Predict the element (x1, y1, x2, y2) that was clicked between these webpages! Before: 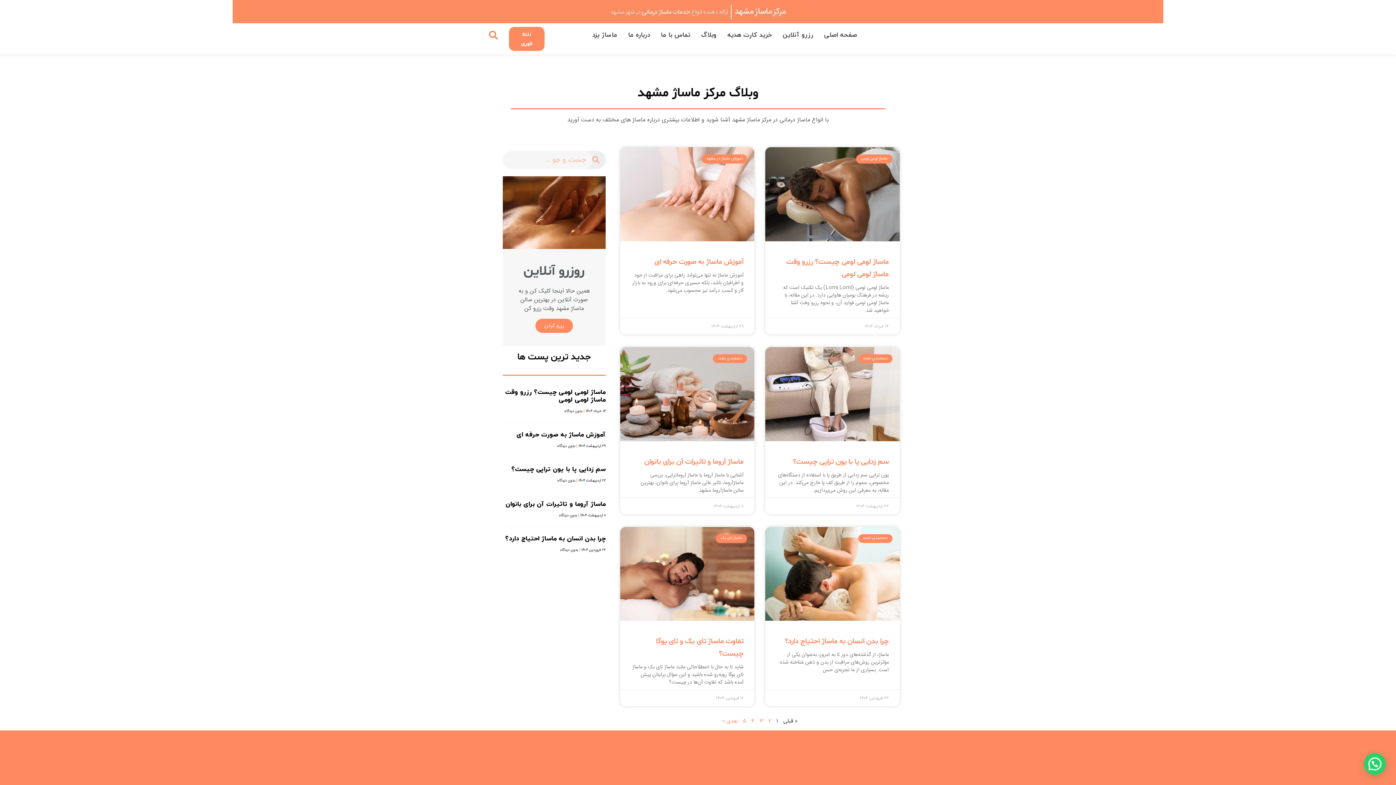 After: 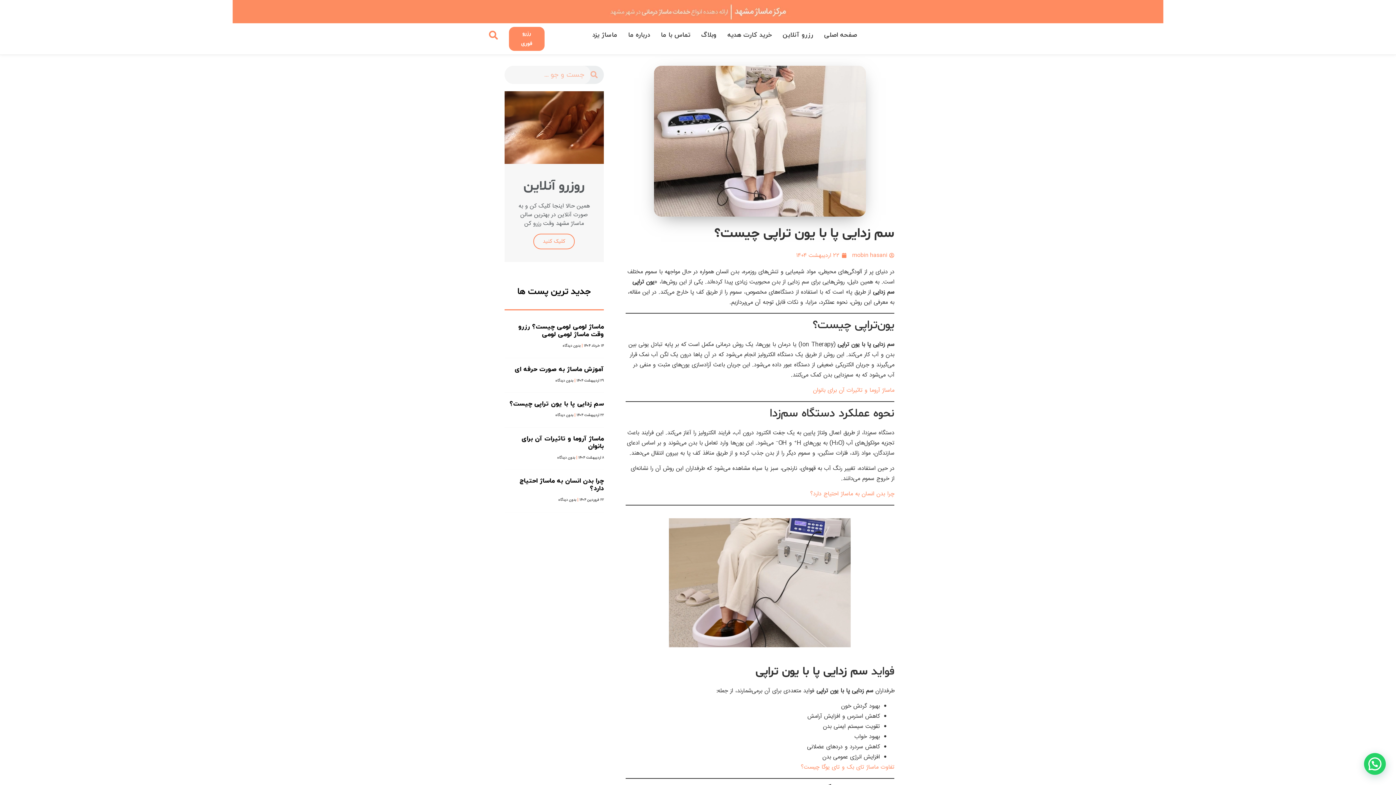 Action: label: سم زدایی پا با یون تراپی چیست؟ bbox: (793, 456, 889, 467)